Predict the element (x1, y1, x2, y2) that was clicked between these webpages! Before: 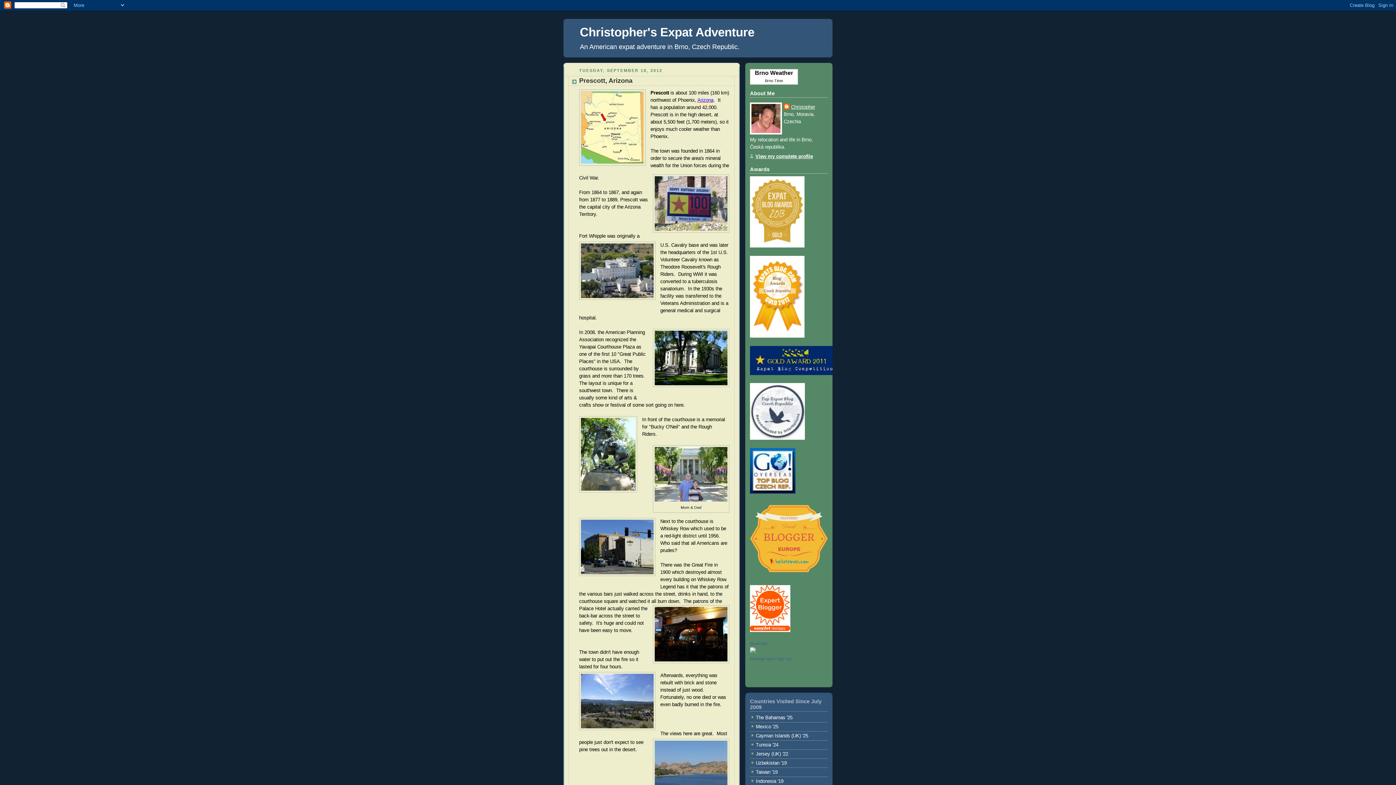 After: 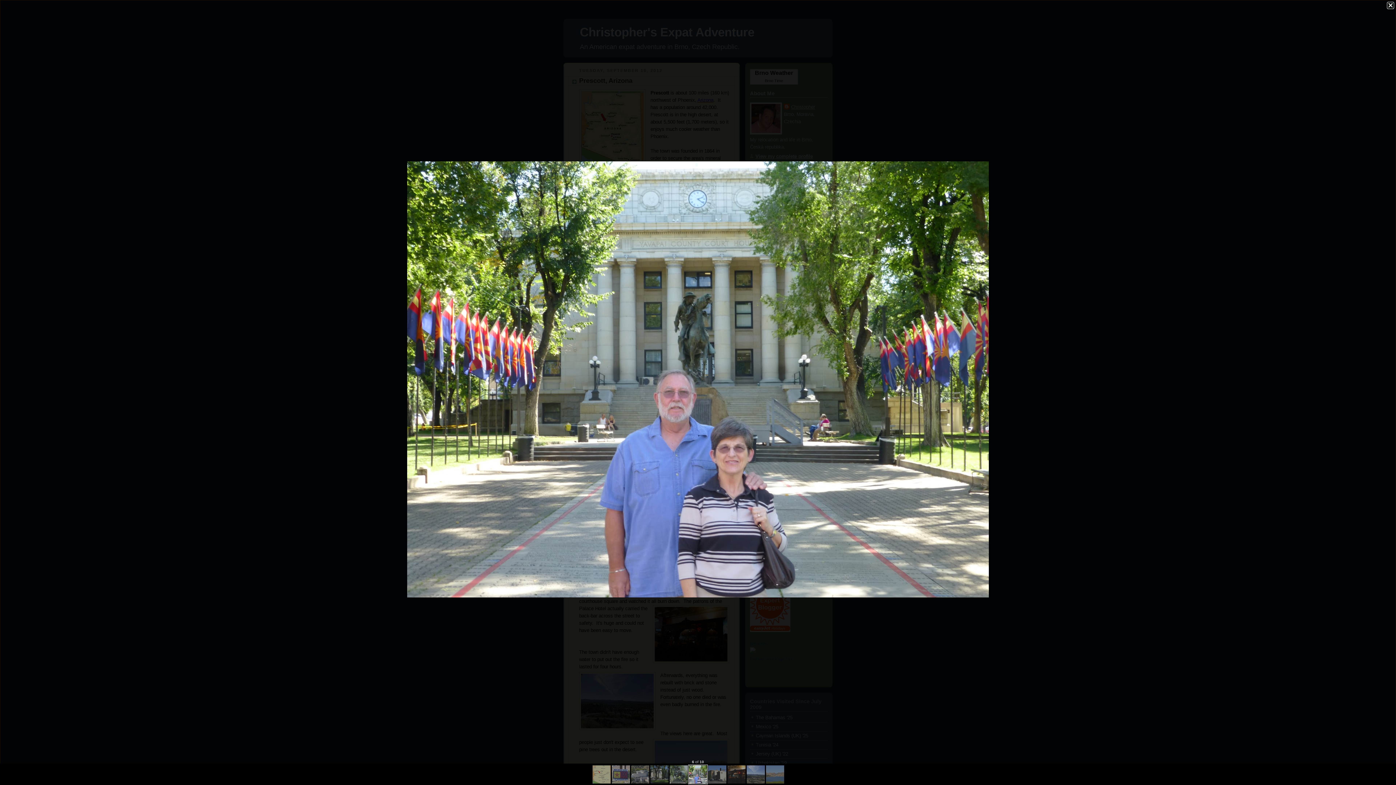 Action: bbox: (654, 497, 727, 502)